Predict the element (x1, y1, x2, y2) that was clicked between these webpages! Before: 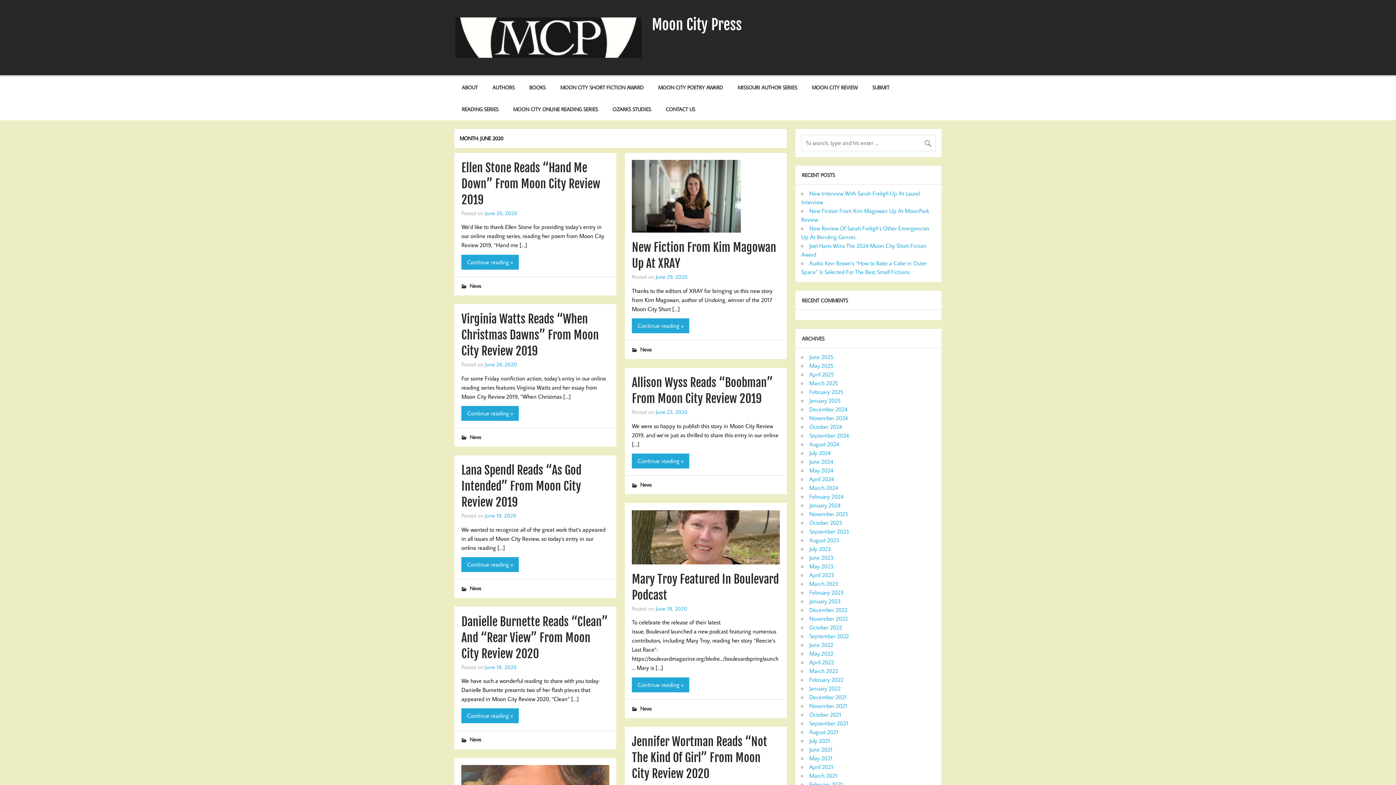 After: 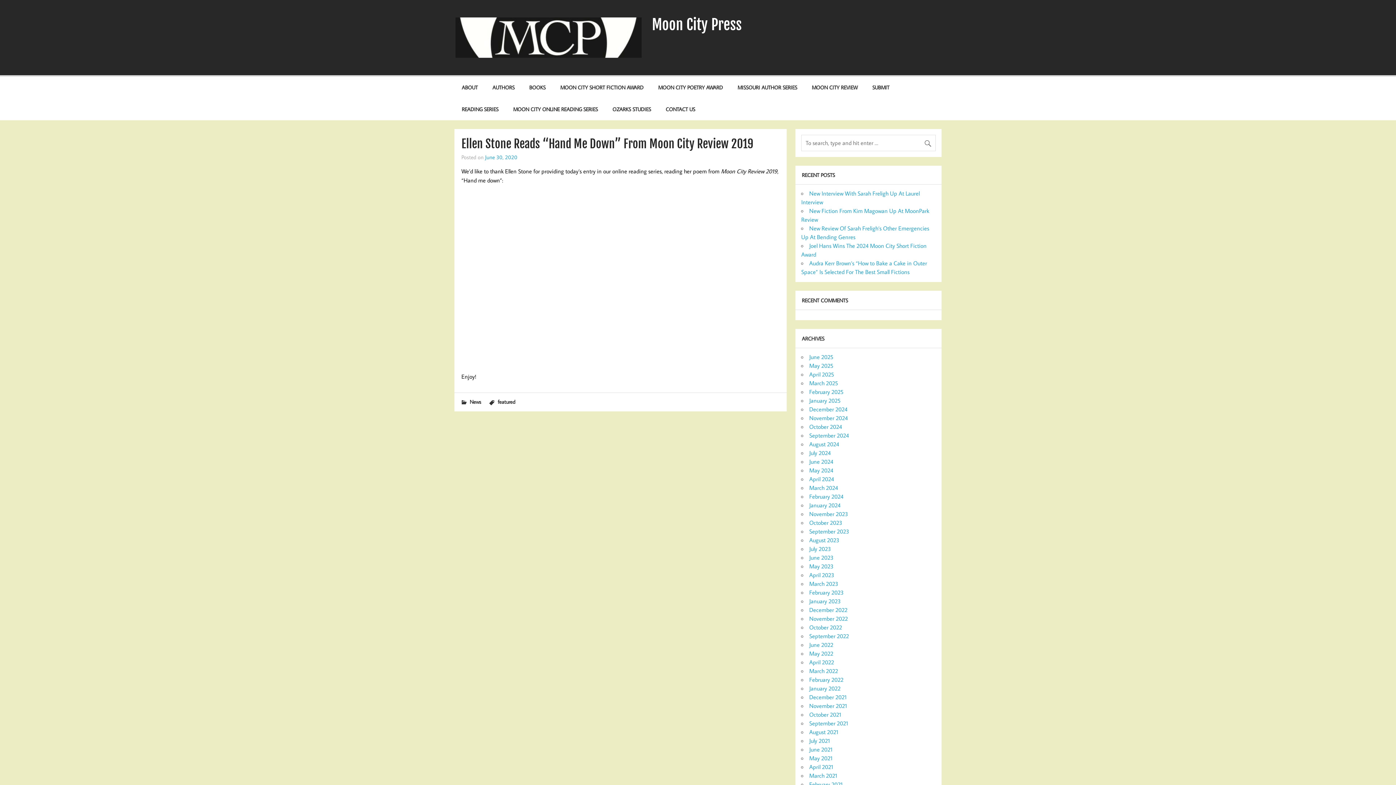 Action: label: Continue reading » bbox: (461, 254, 518, 269)